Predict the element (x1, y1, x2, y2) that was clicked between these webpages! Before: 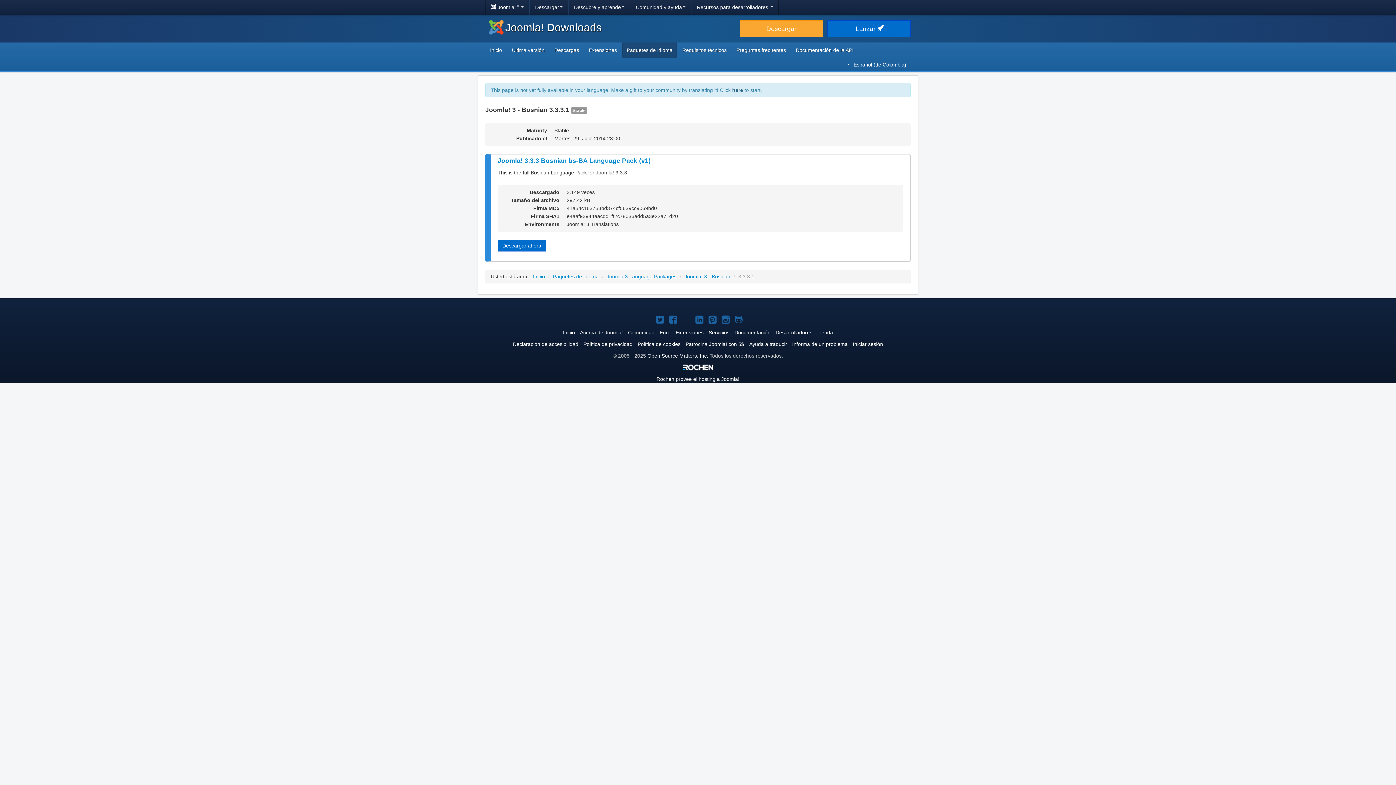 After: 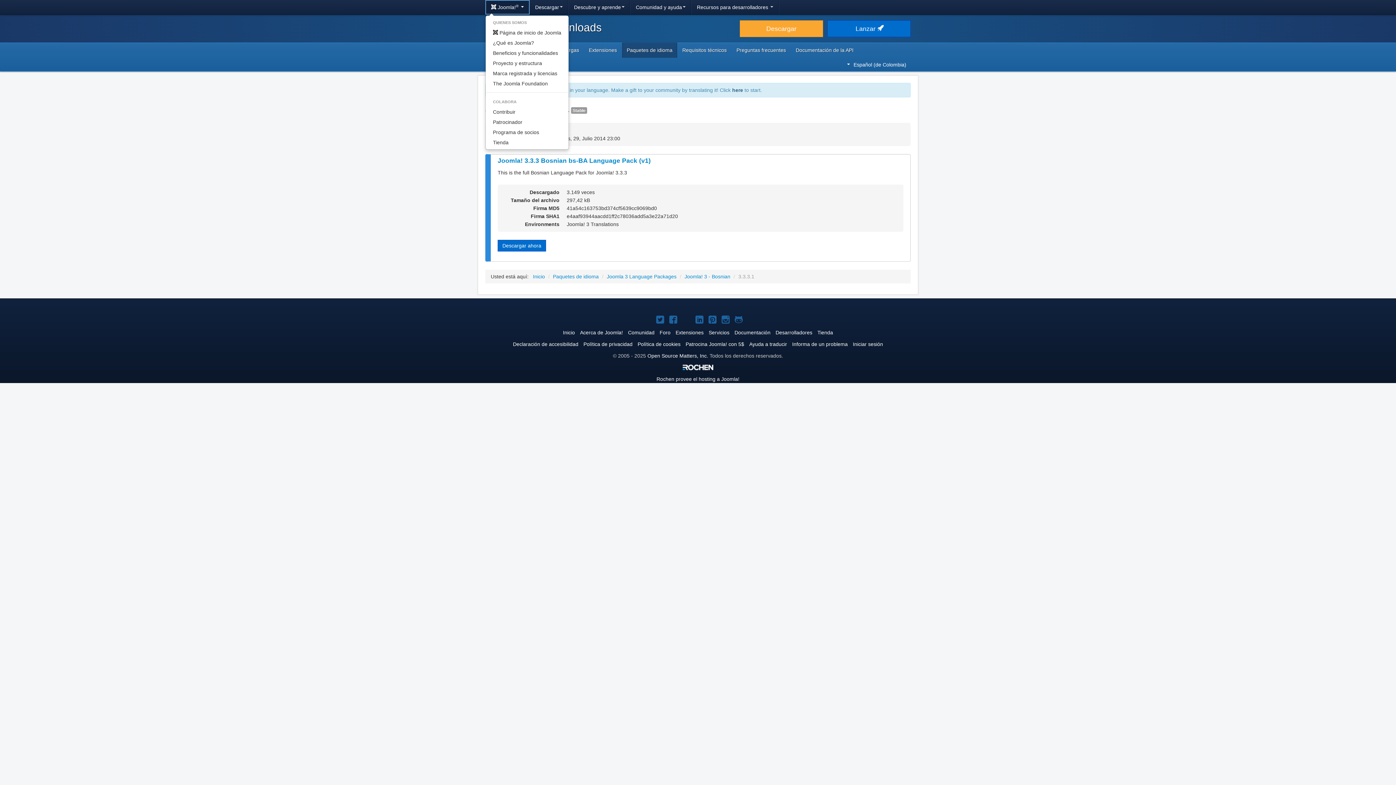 Action: label:  Joomla!®  bbox: (485, 0, 529, 14)